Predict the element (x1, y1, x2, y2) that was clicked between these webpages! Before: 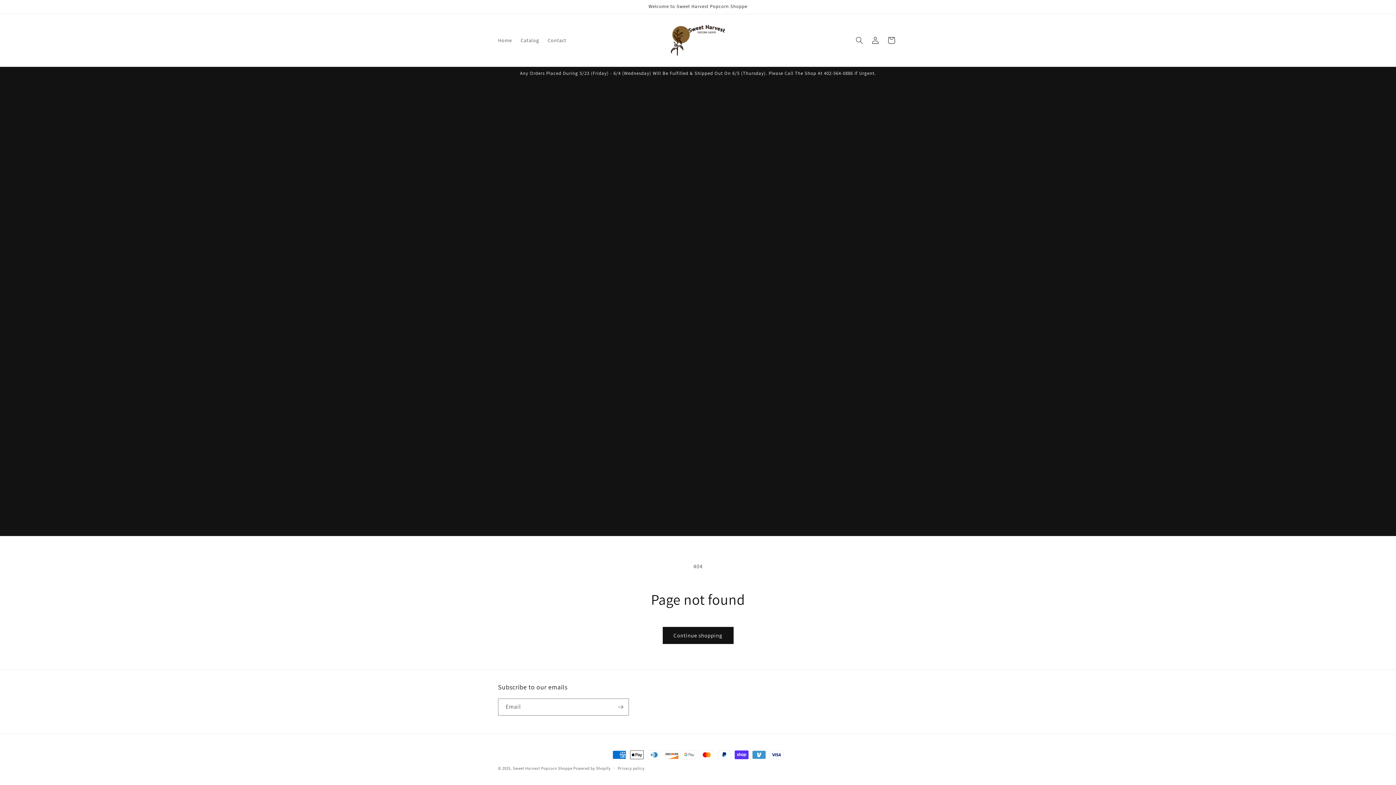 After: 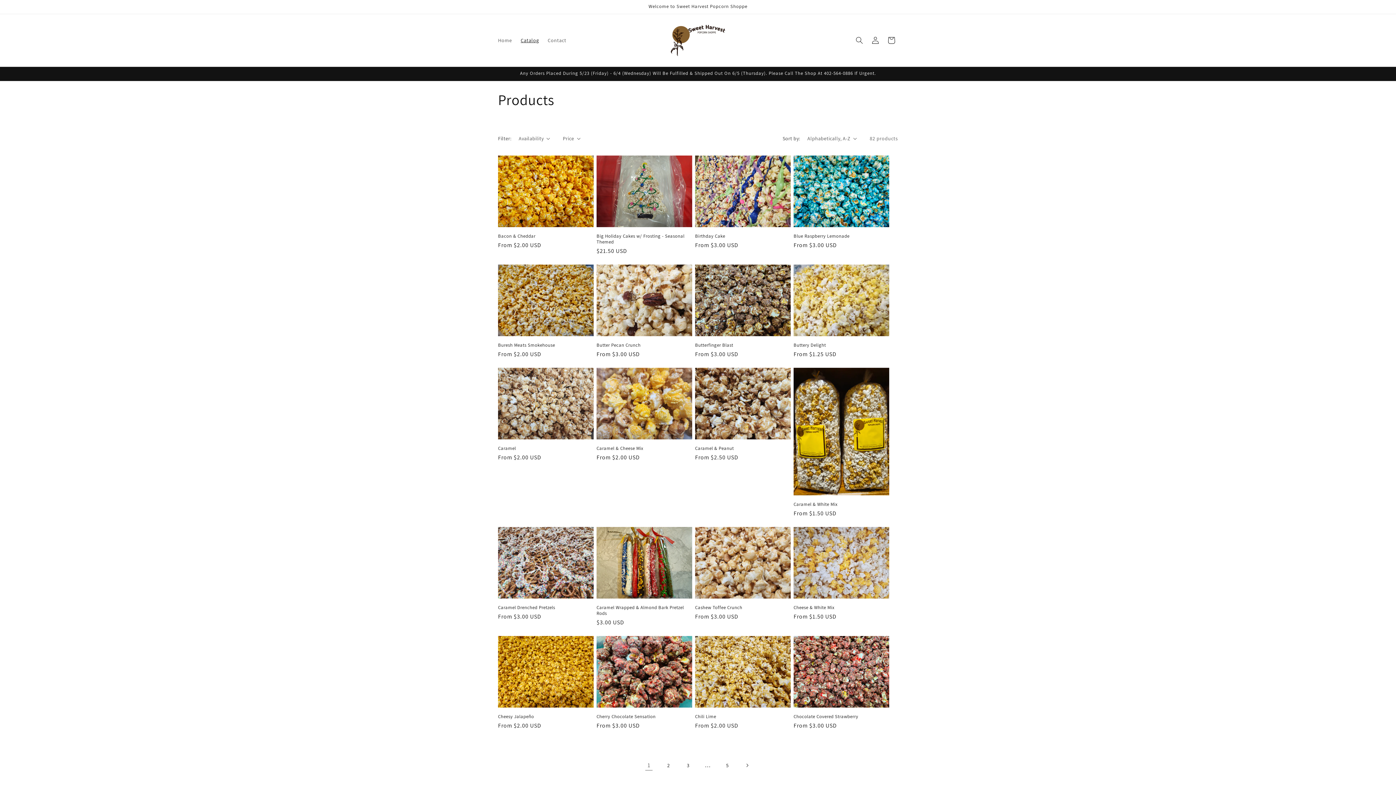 Action: label: Continue shopping bbox: (662, 627, 733, 644)